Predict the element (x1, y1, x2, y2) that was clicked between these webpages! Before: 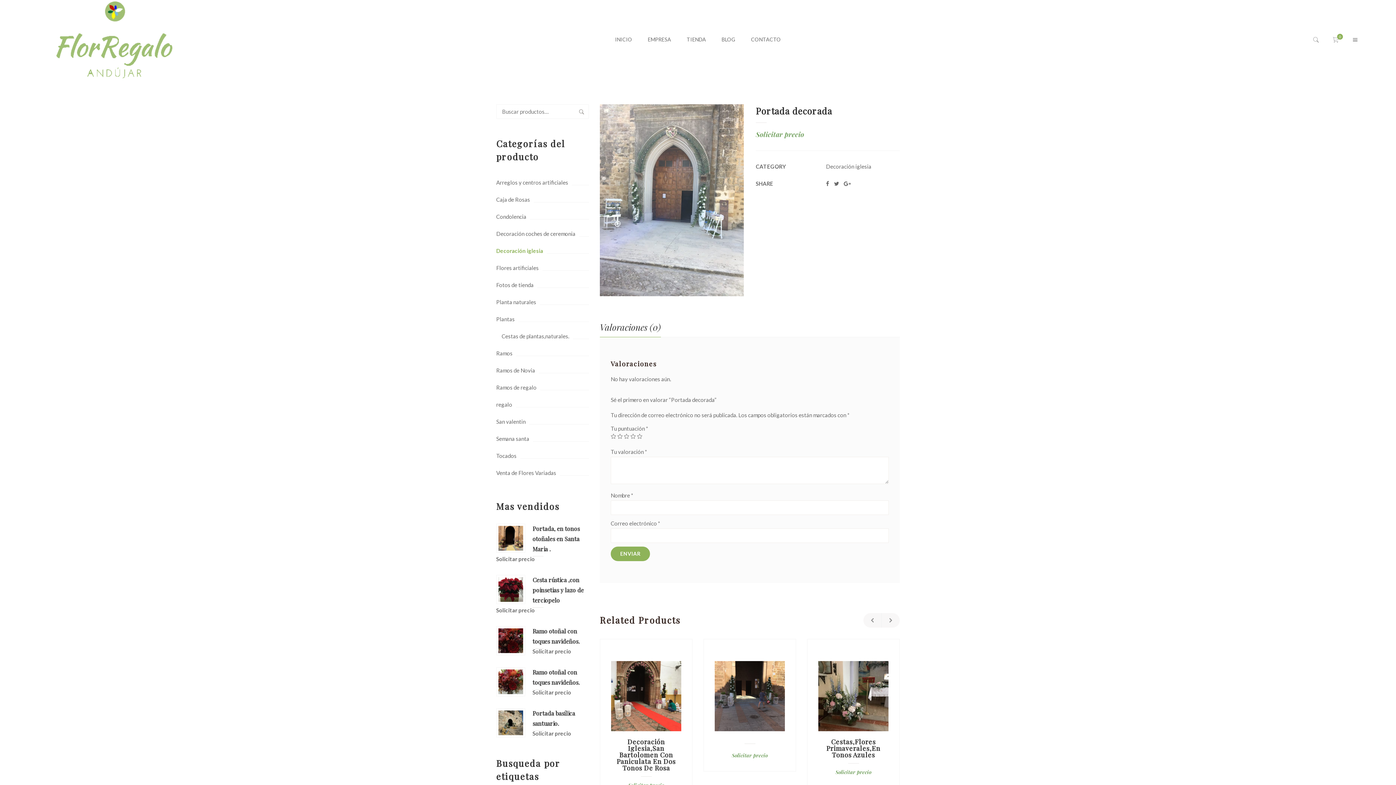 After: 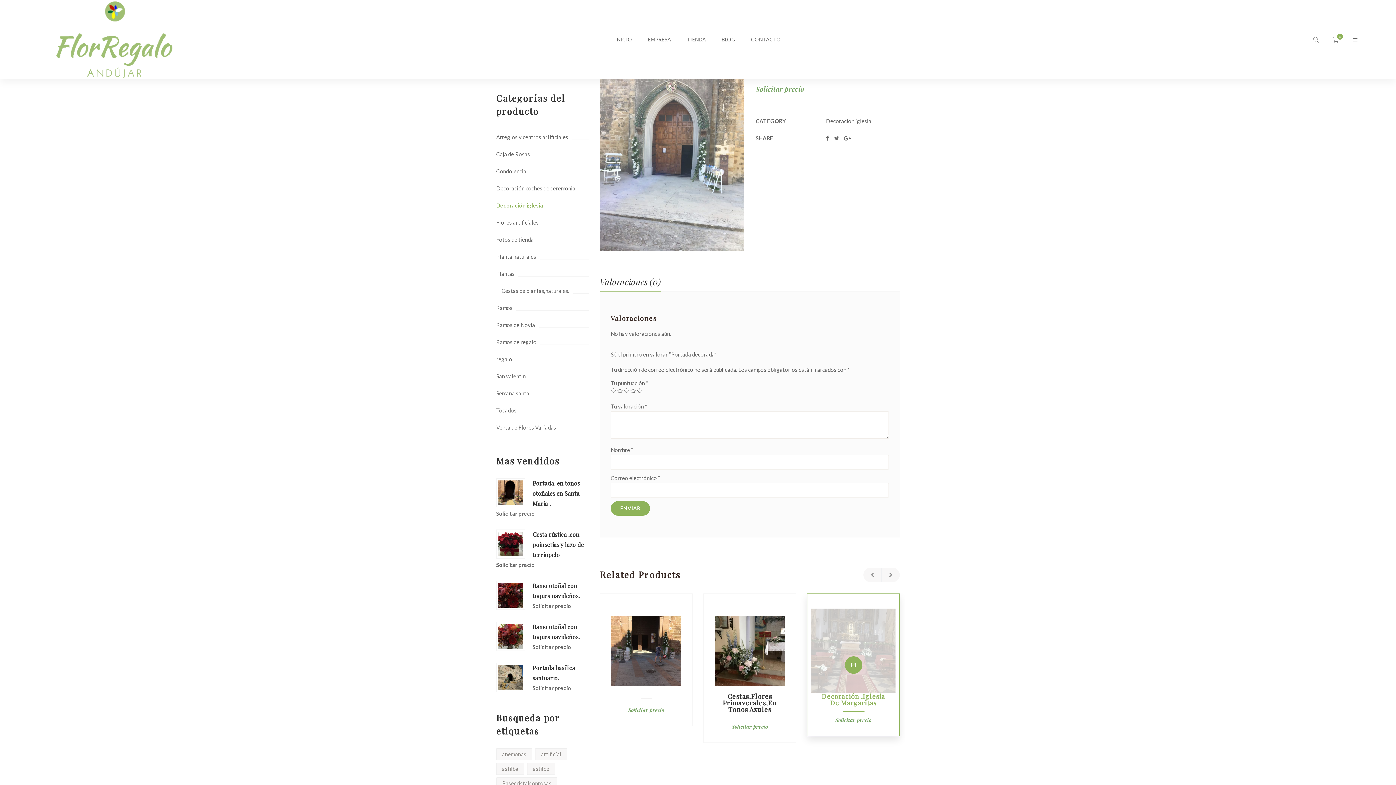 Action: label: Previous bbox: (863, 613, 881, 628)